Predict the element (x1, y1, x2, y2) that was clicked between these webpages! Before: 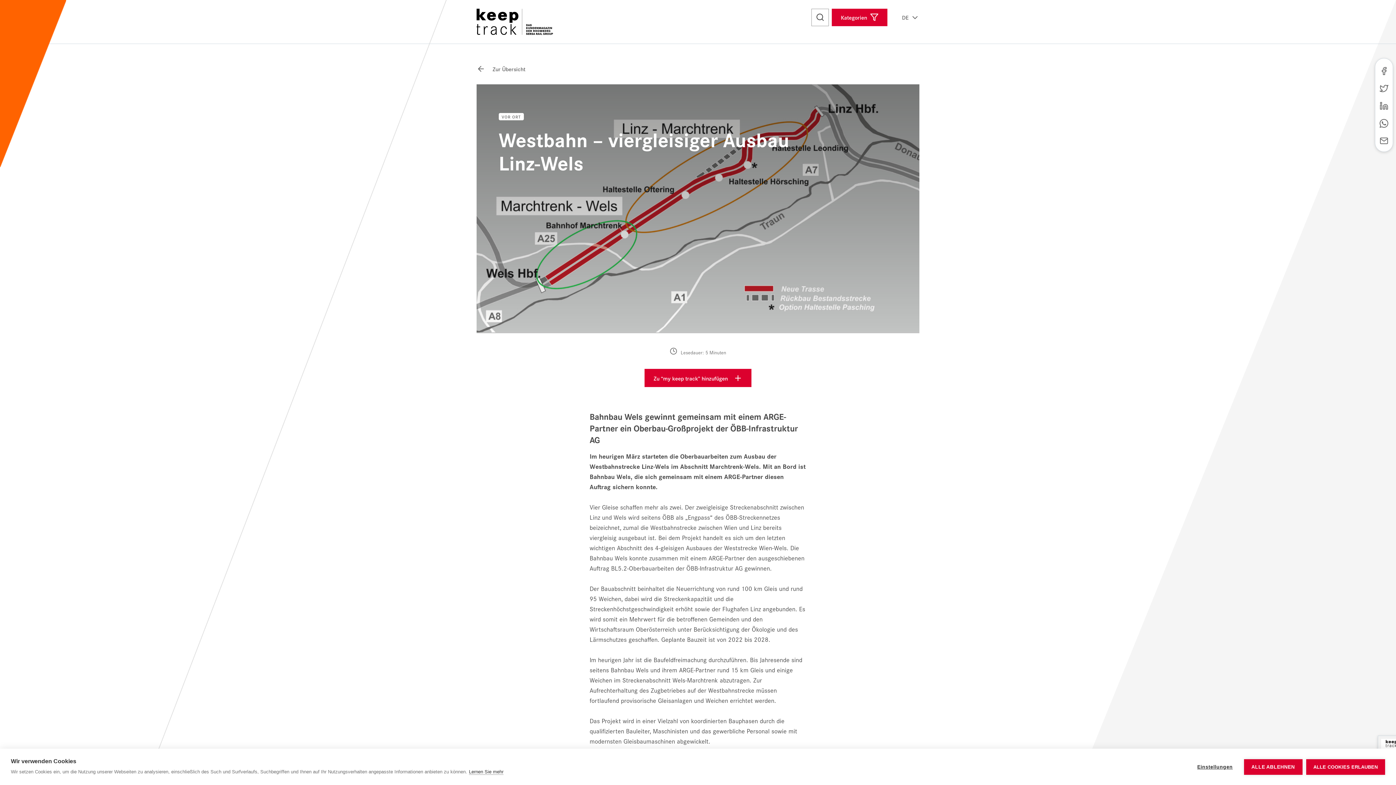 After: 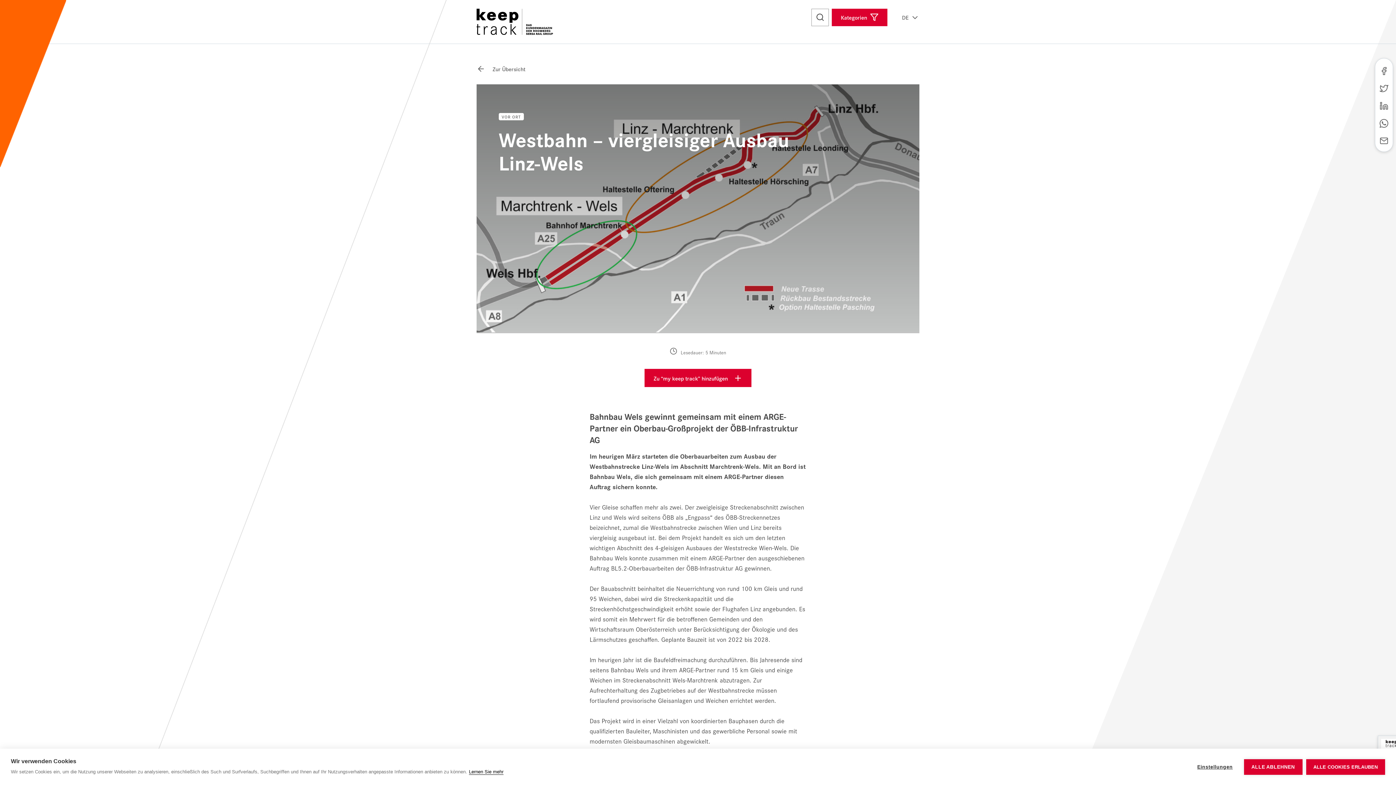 Action: label: Lernen Sie mehr bbox: (469, 769, 503, 775)